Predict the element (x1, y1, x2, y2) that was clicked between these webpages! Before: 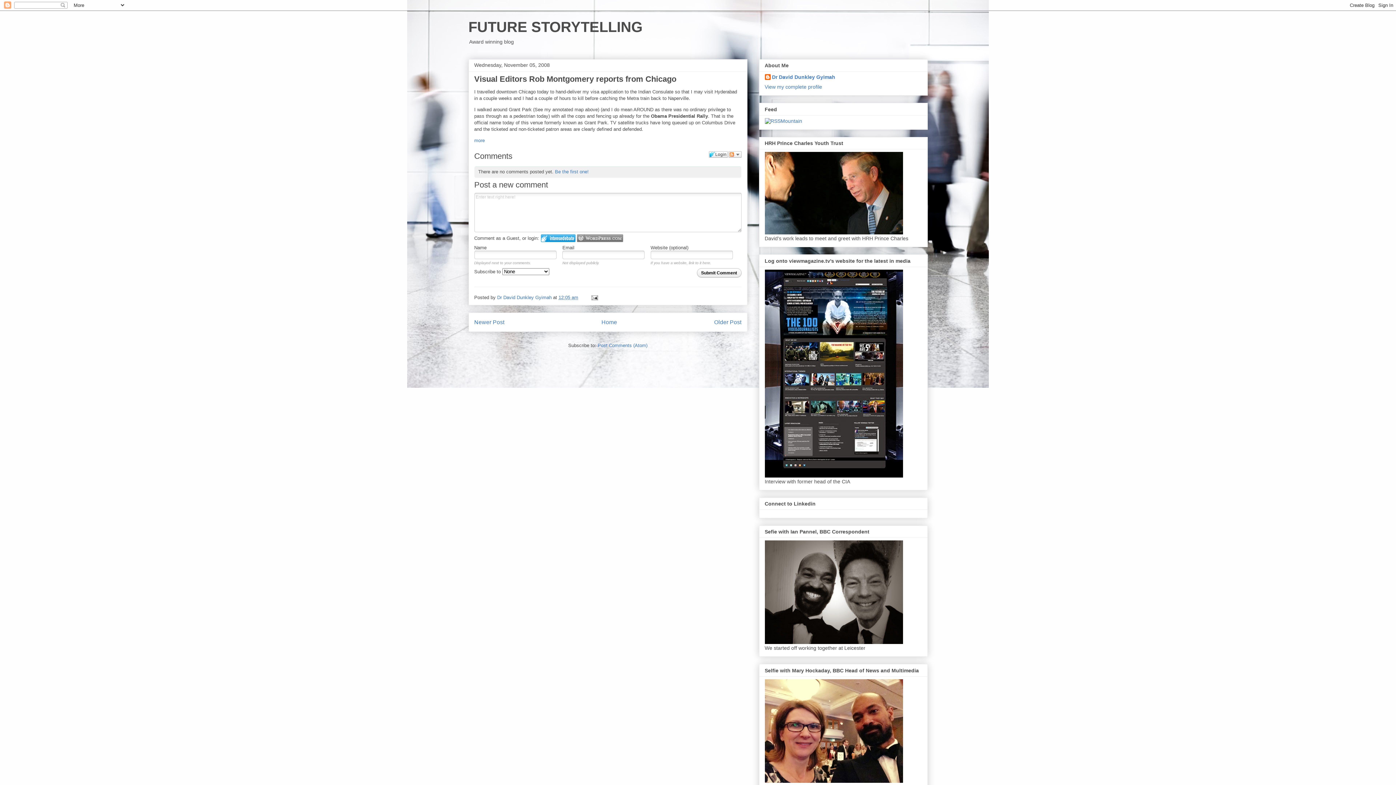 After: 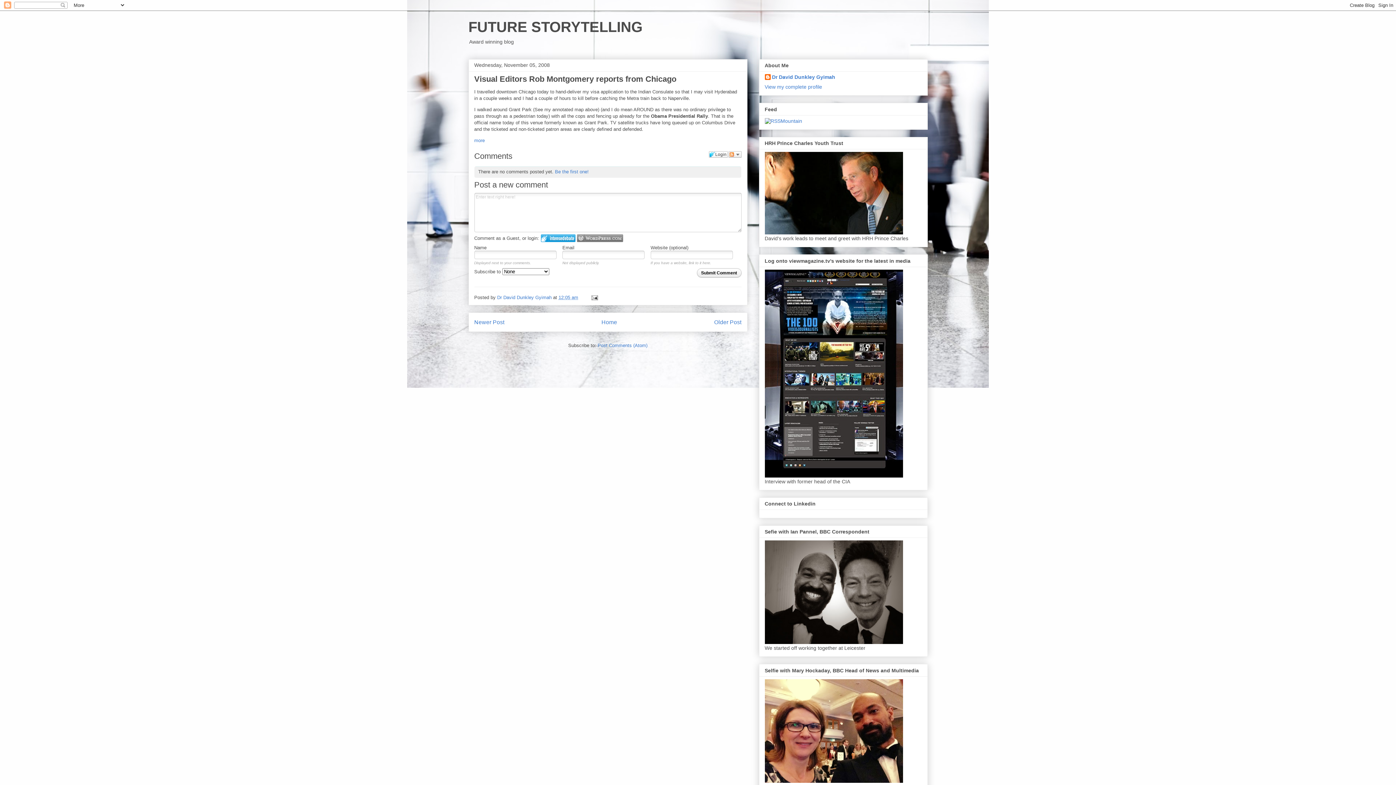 Action: bbox: (708, 151, 727, 157) label: Login